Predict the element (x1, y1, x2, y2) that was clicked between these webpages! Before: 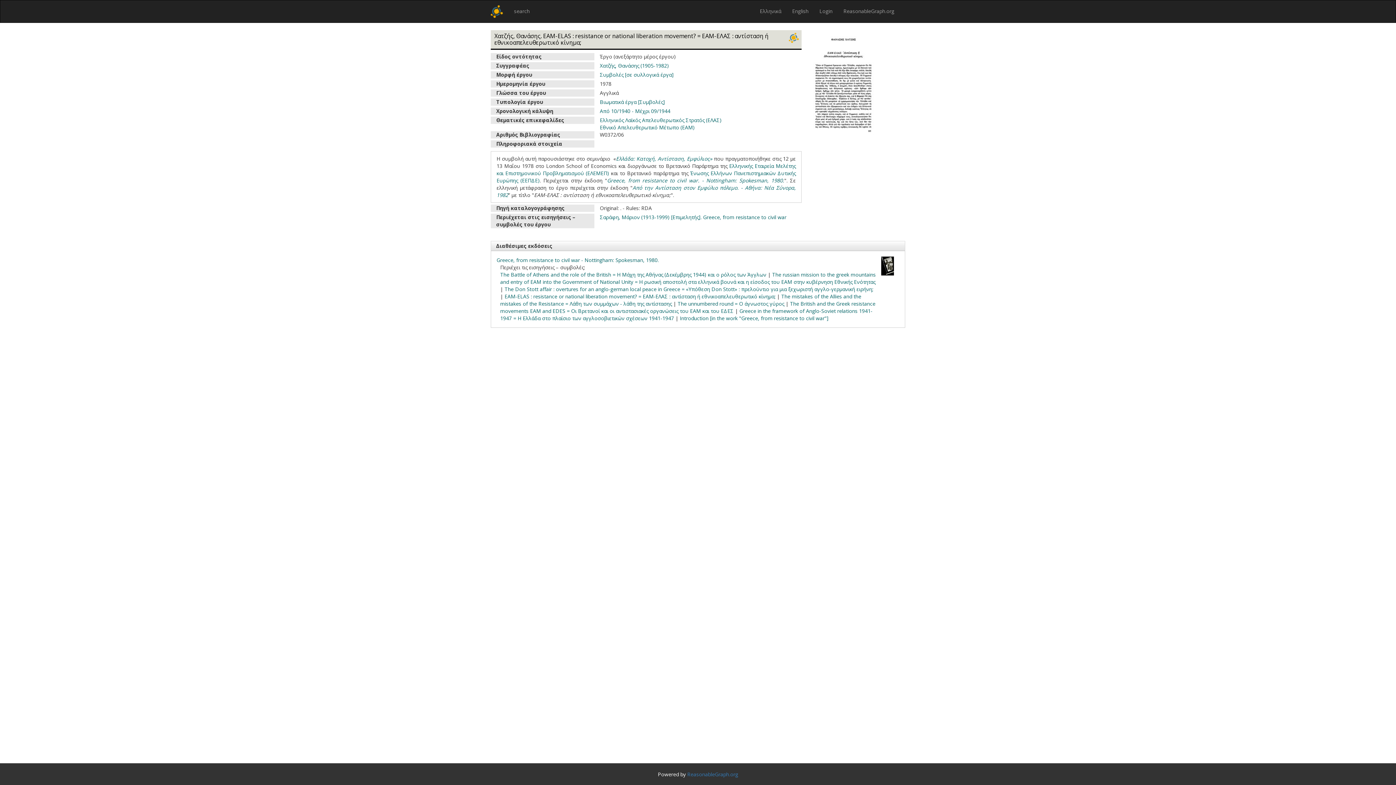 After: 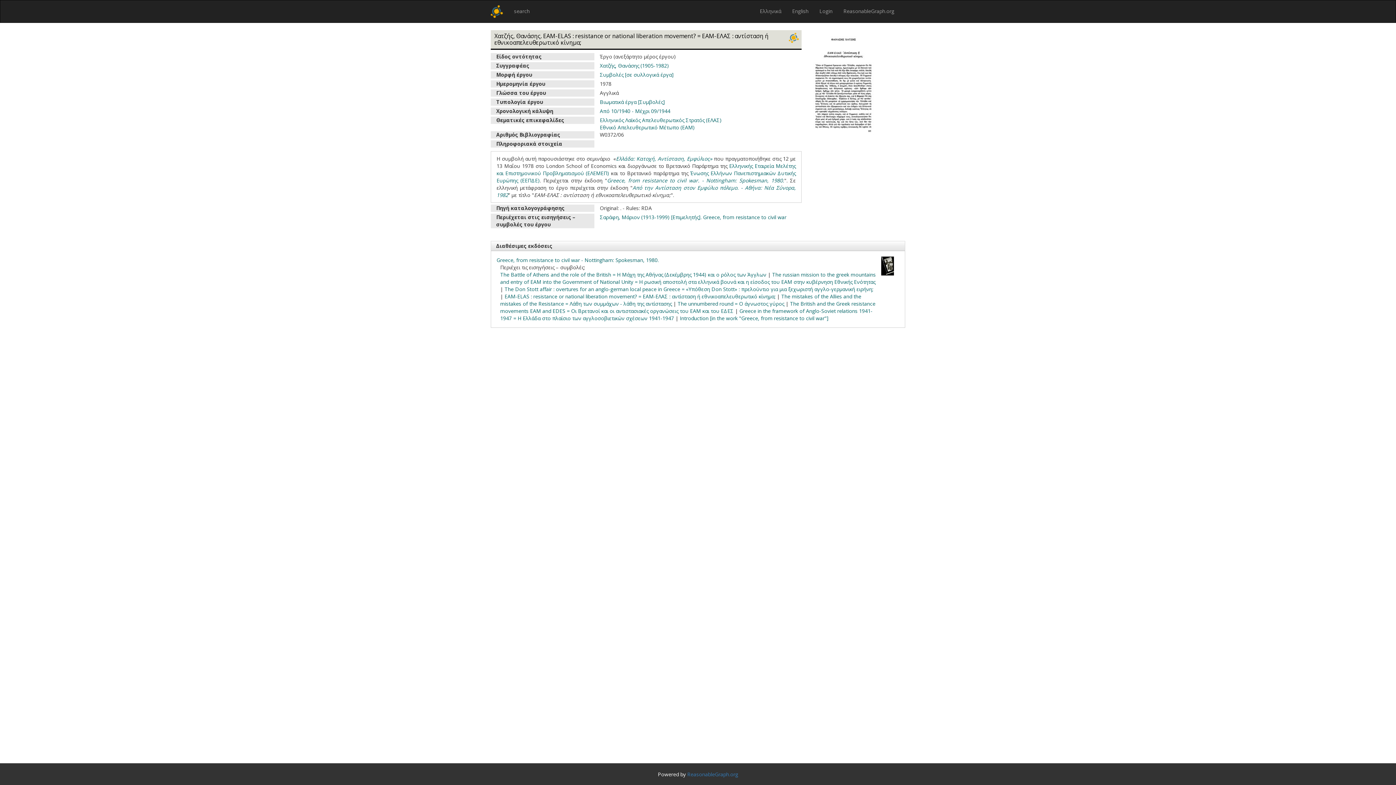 Action: label: EAM-ELAS : resistance or national liberation movement? = ΕΑΜ-ΕΛΑΣ : αντίσταση ή εθνικοαπελευθερωτικό κίνημα; bbox: (504, 293, 775, 300)